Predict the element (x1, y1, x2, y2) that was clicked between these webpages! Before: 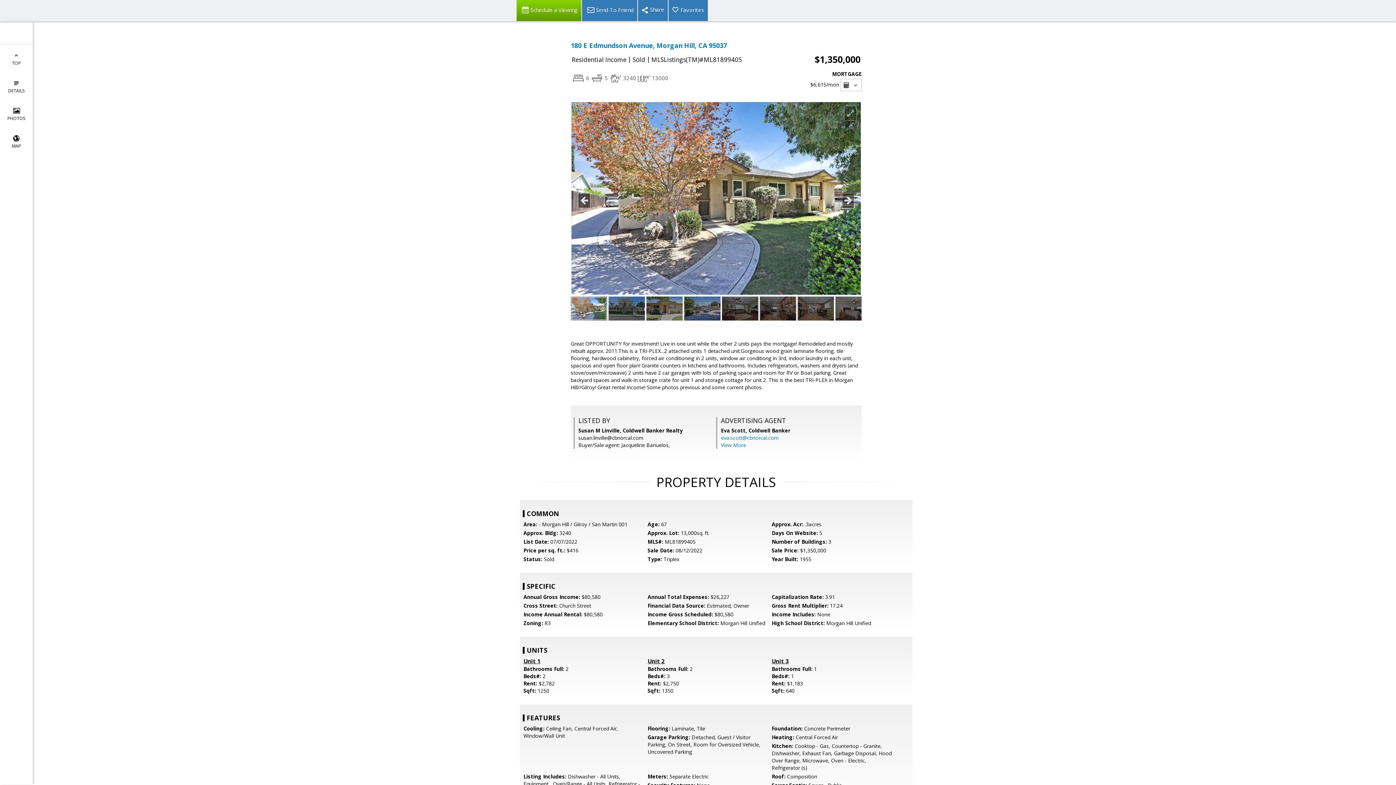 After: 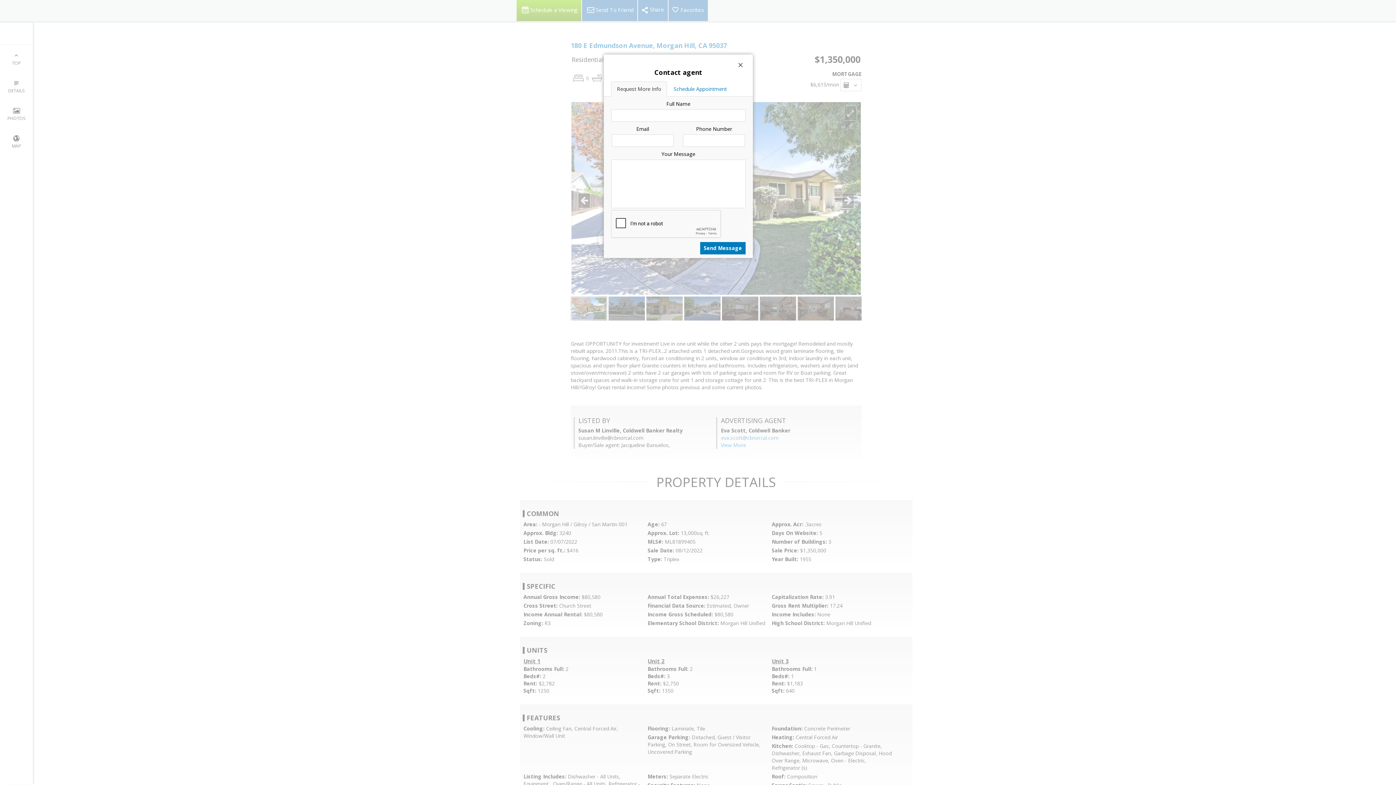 Action: bbox: (516, 0, 581, 21) label: Schedule a Viewing